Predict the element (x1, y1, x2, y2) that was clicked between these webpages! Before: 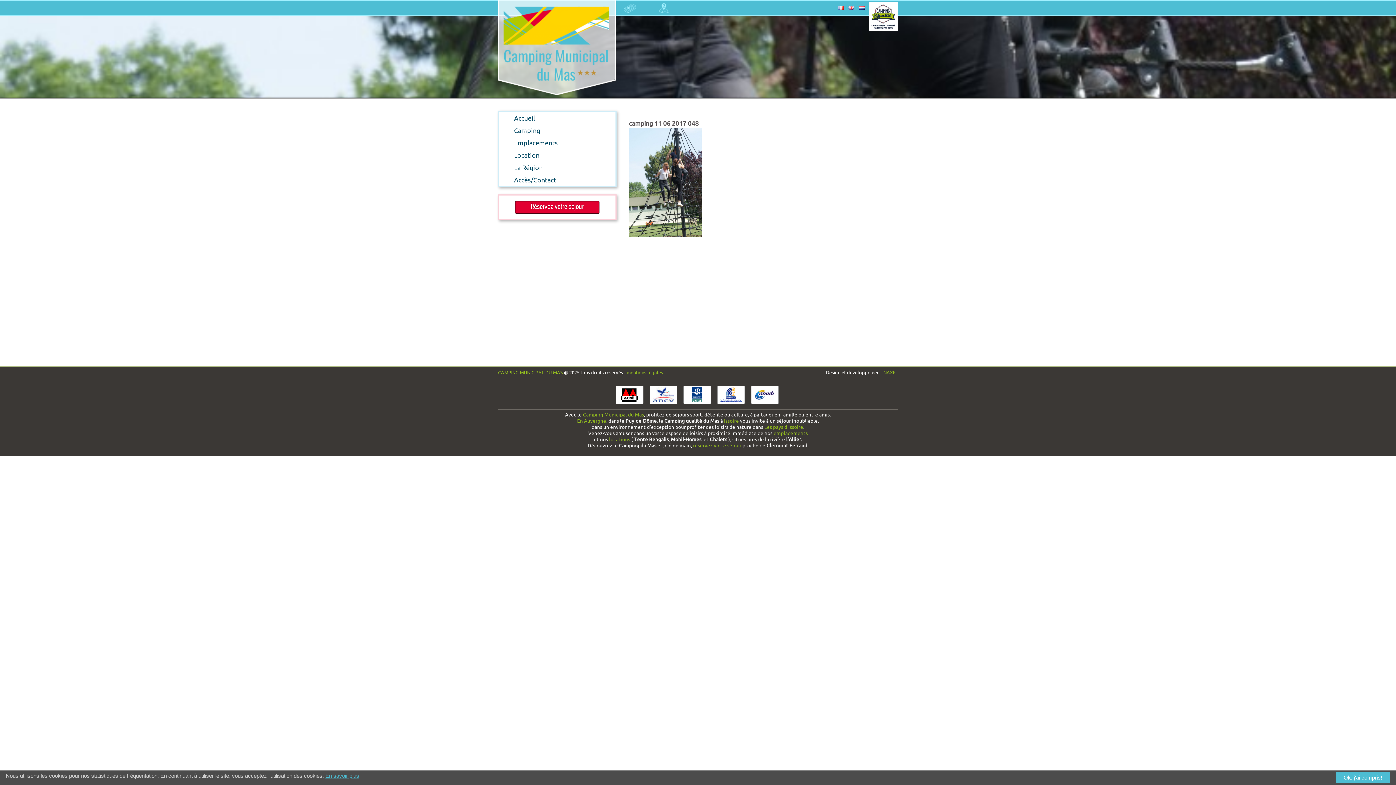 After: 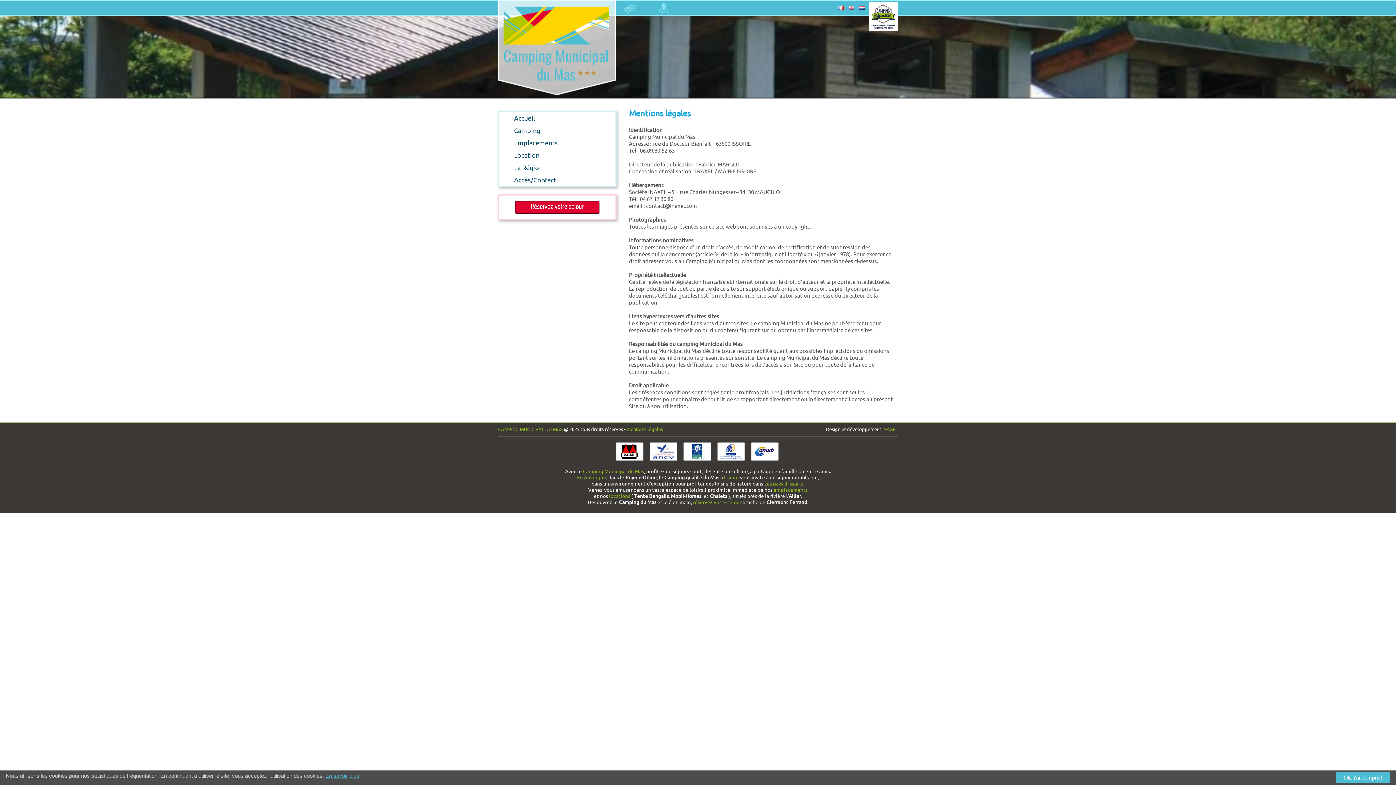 Action: bbox: (626, 370, 663, 375) label: mentions légales